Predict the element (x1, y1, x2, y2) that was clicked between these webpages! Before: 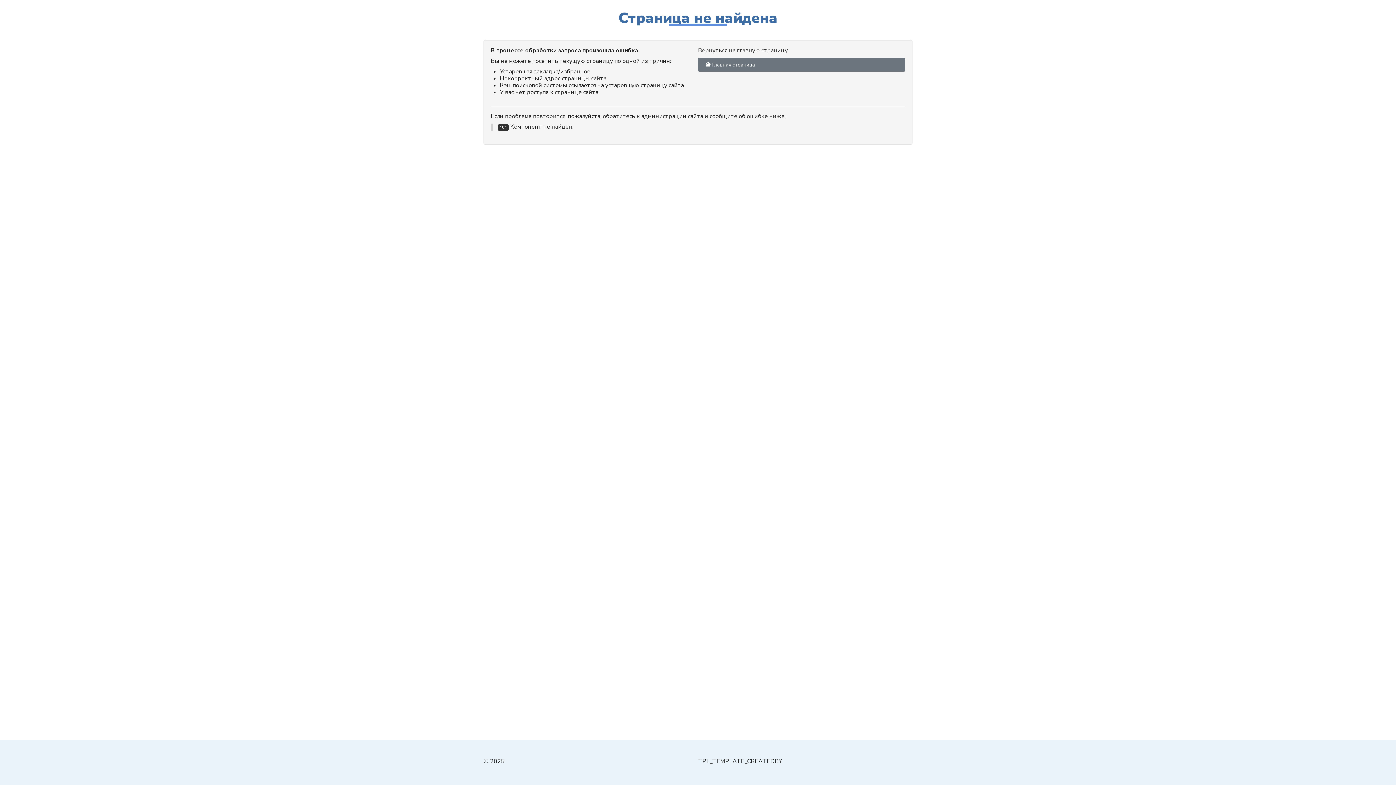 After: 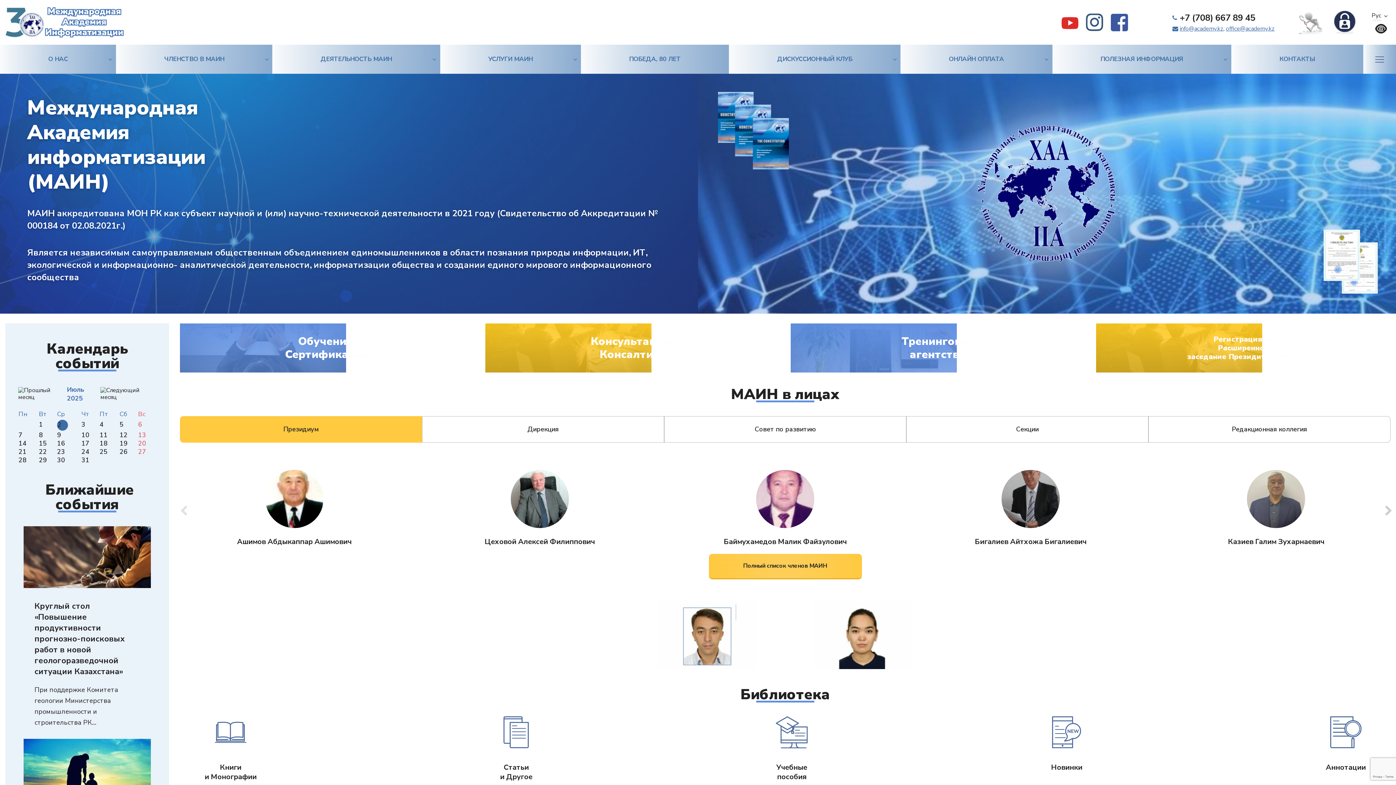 Action: label:  Главная страница bbox: (698, 57, 905, 71)